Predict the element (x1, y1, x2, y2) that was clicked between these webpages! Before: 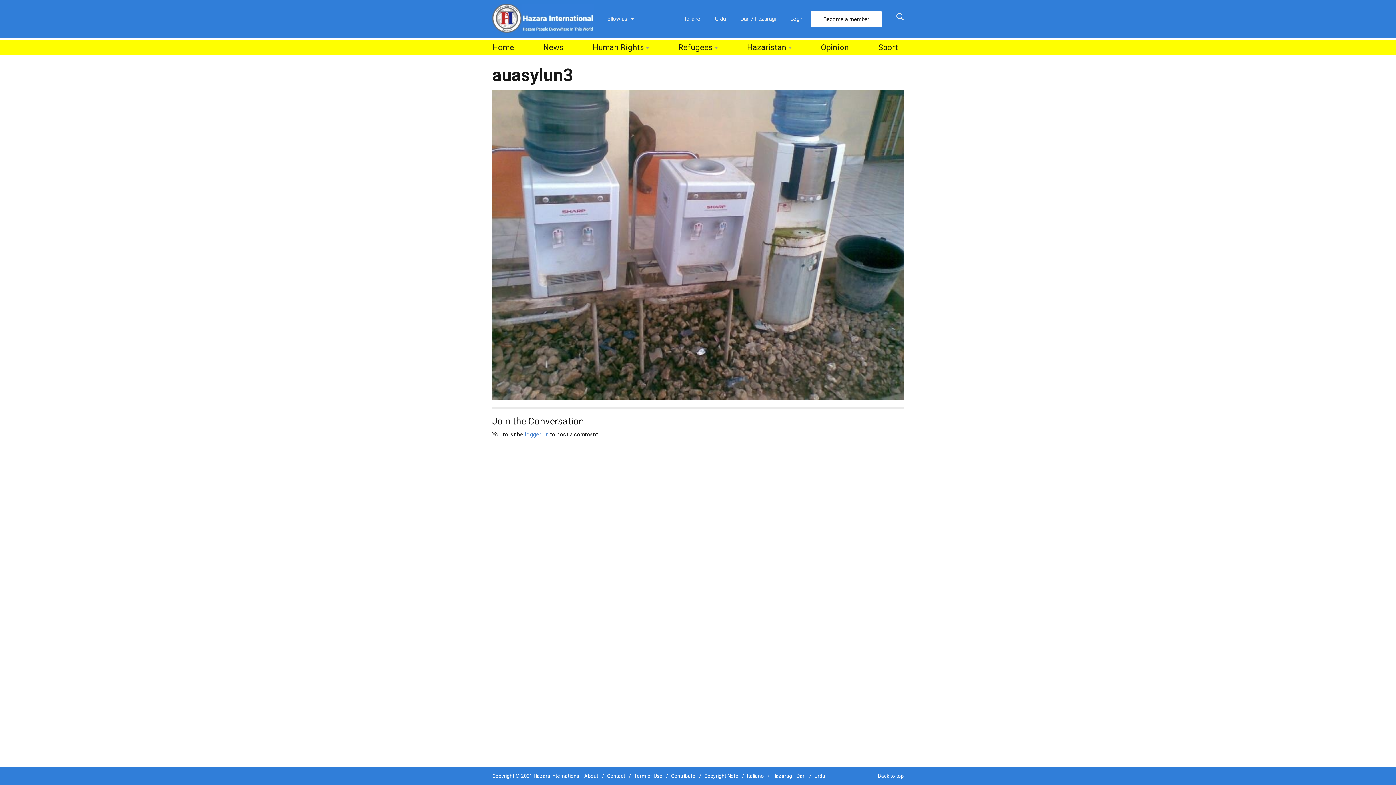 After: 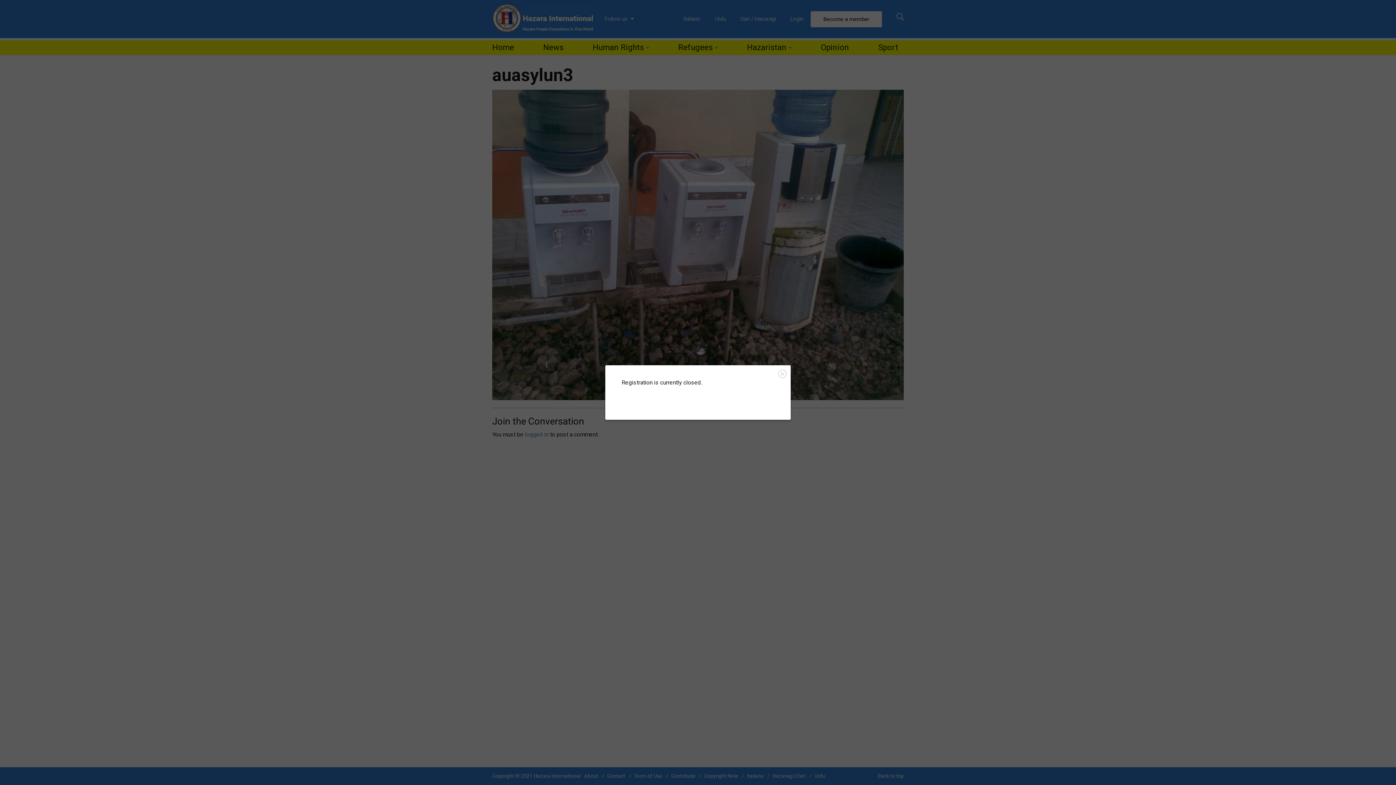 Action: bbox: (810, 11, 882, 27) label: Become a member